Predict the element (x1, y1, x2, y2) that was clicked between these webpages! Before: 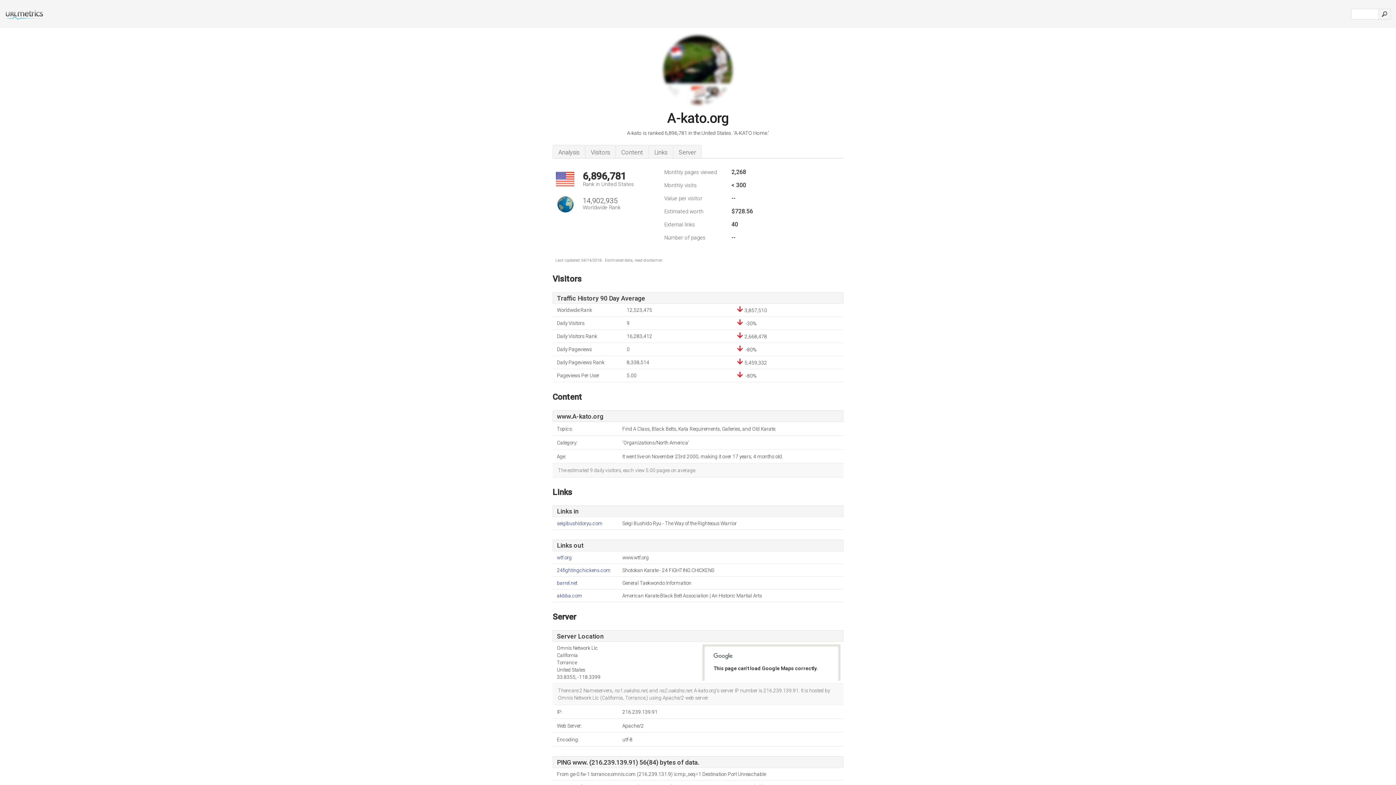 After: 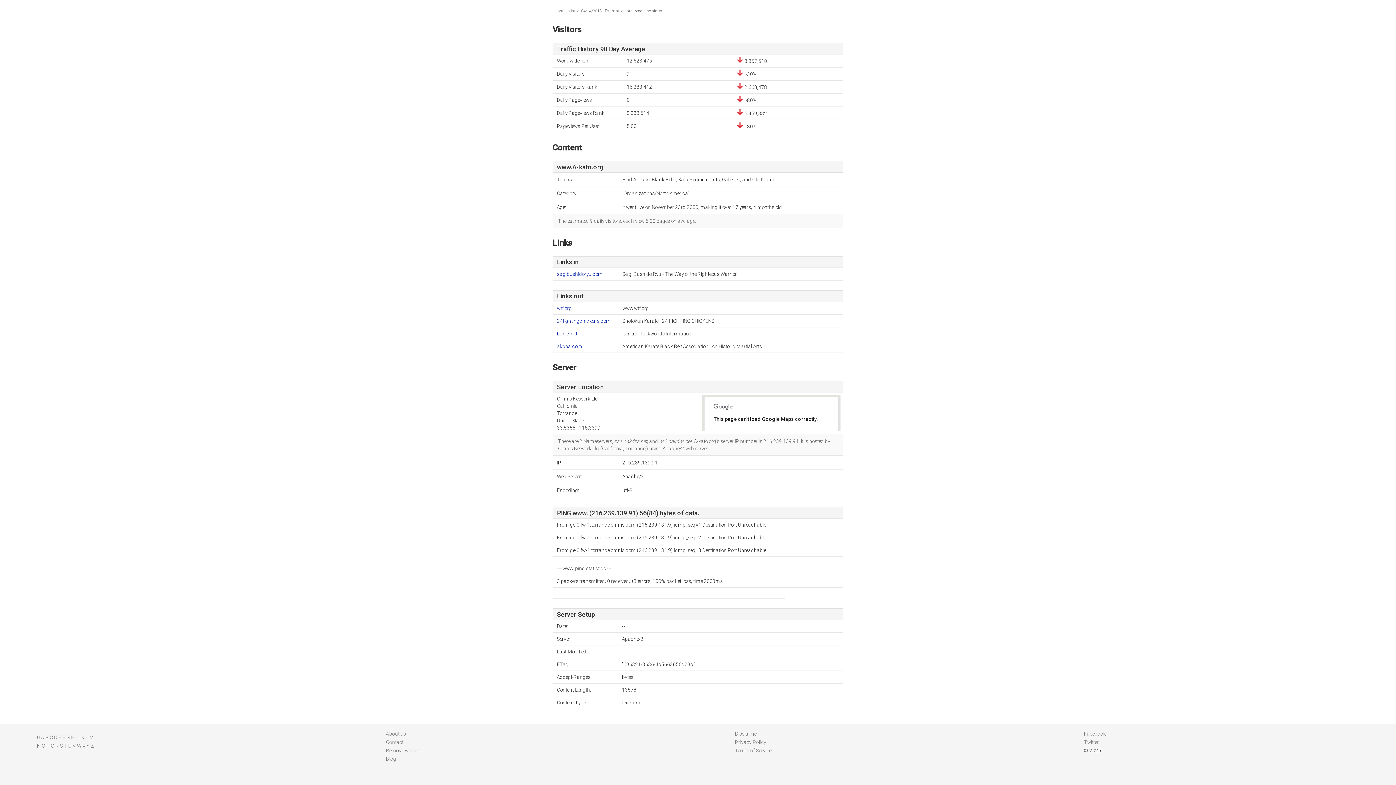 Action: label: Server bbox: (673, 145, 701, 158)